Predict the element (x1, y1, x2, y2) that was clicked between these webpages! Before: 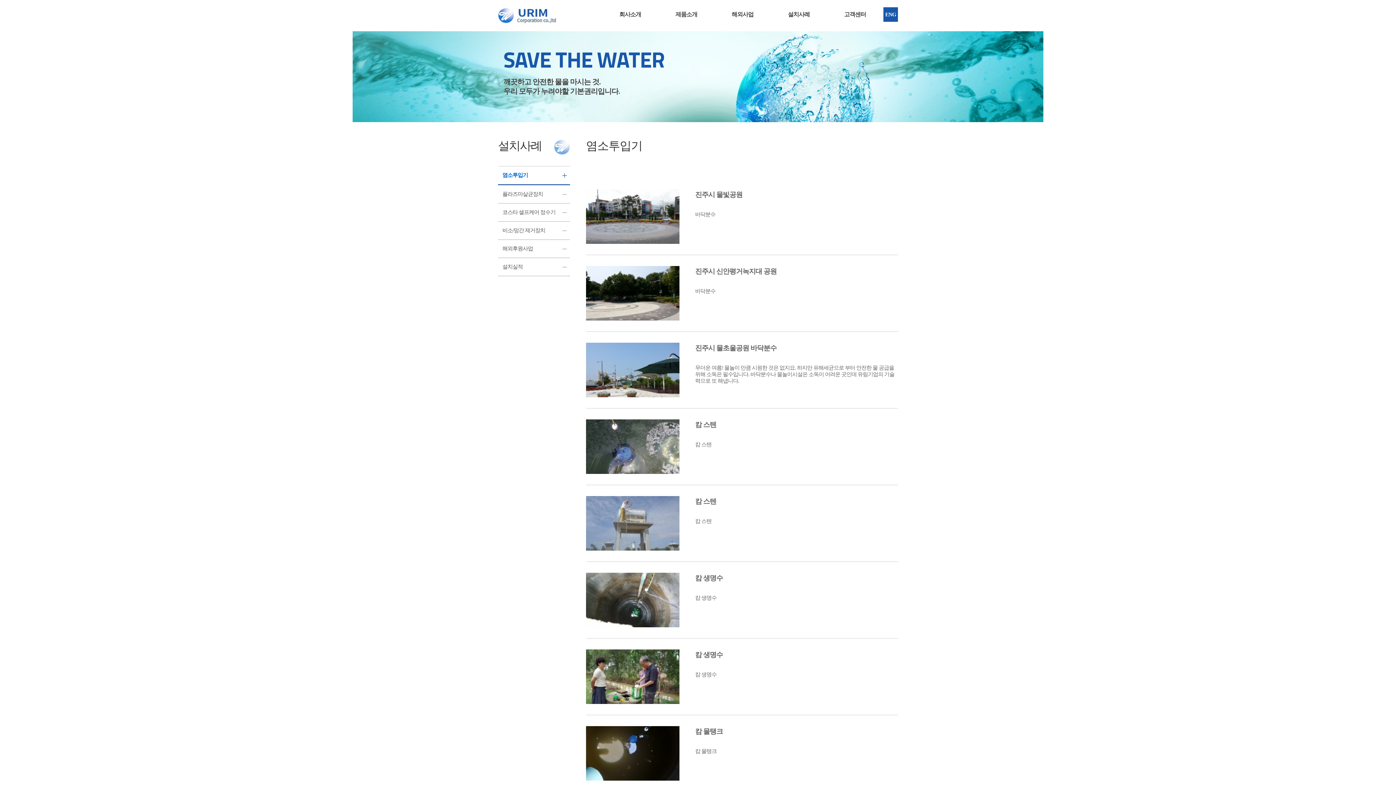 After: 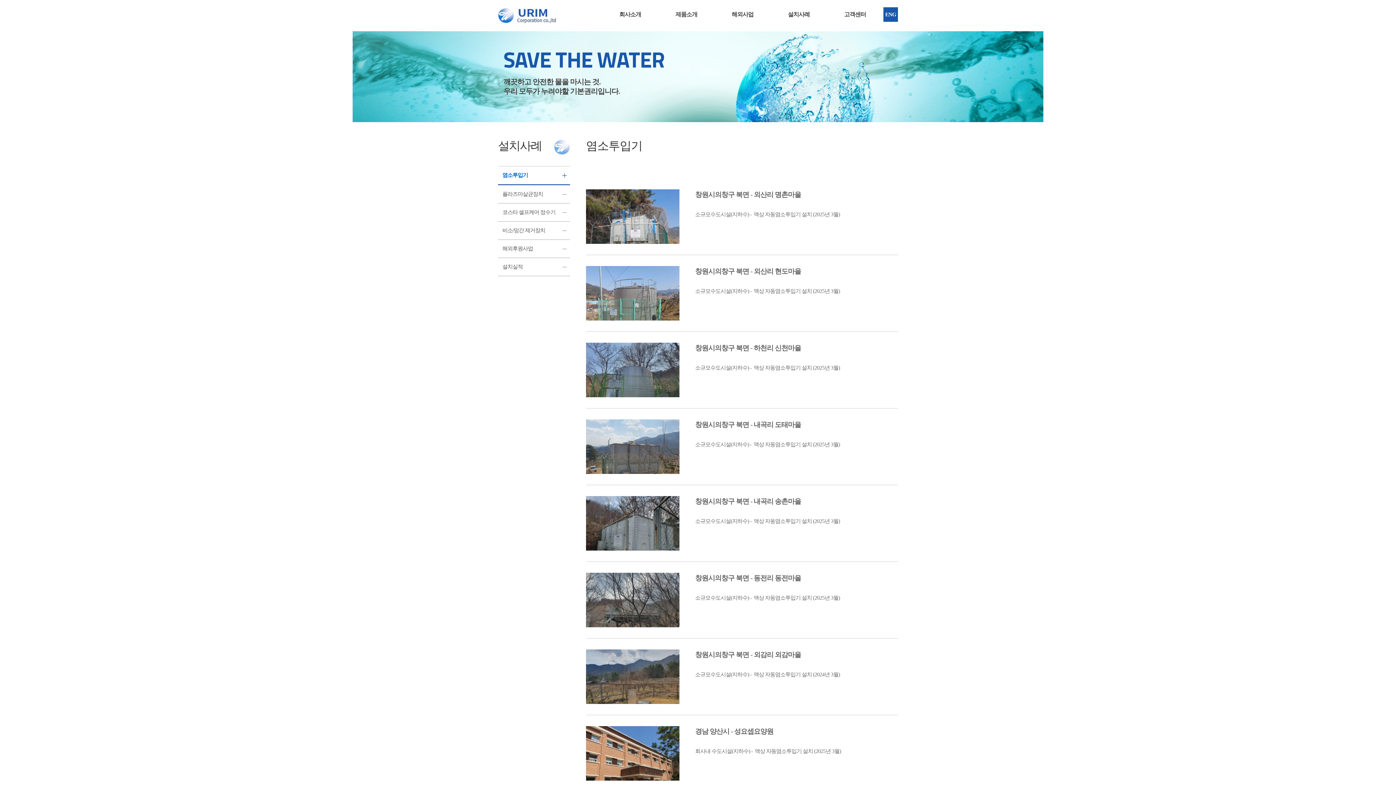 Action: bbox: (788, 11, 809, 17) label: 설치사례